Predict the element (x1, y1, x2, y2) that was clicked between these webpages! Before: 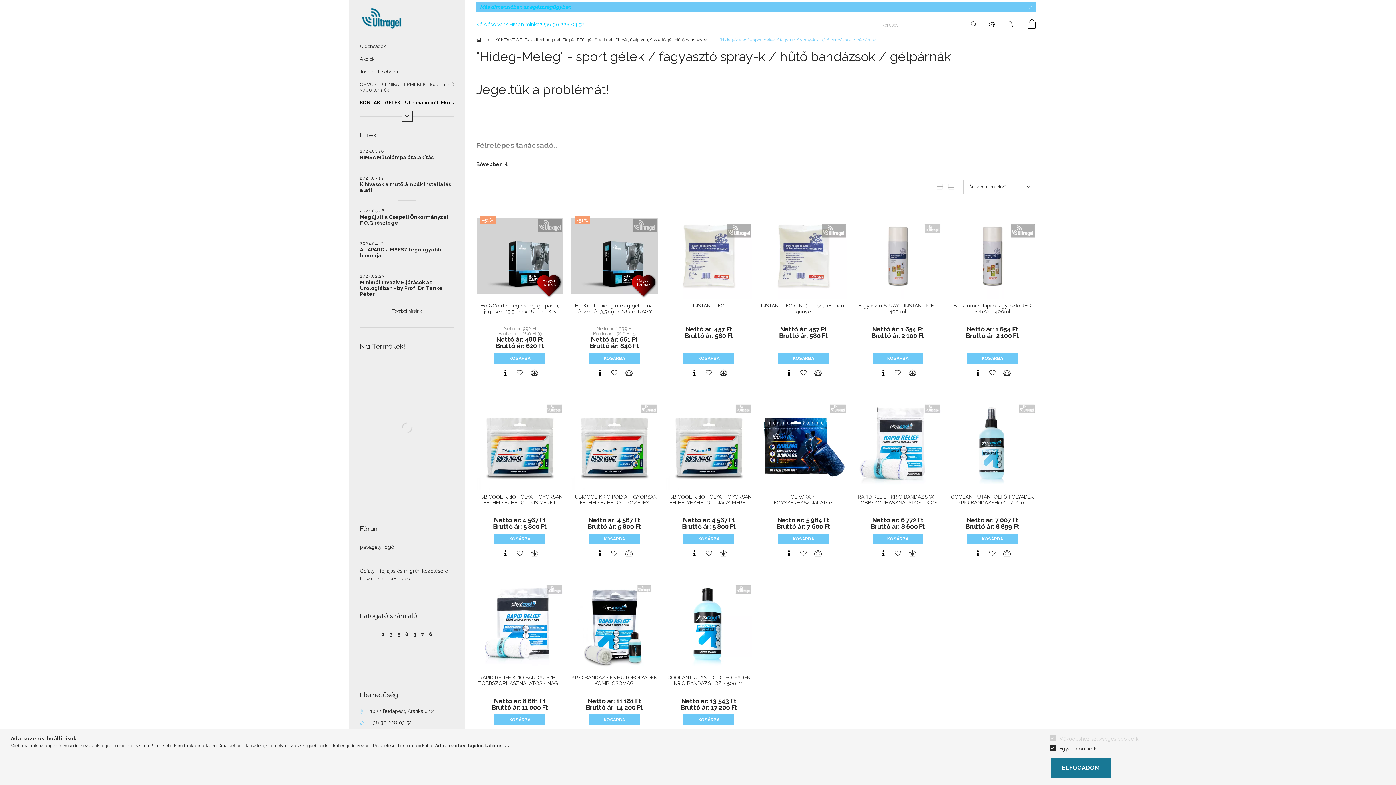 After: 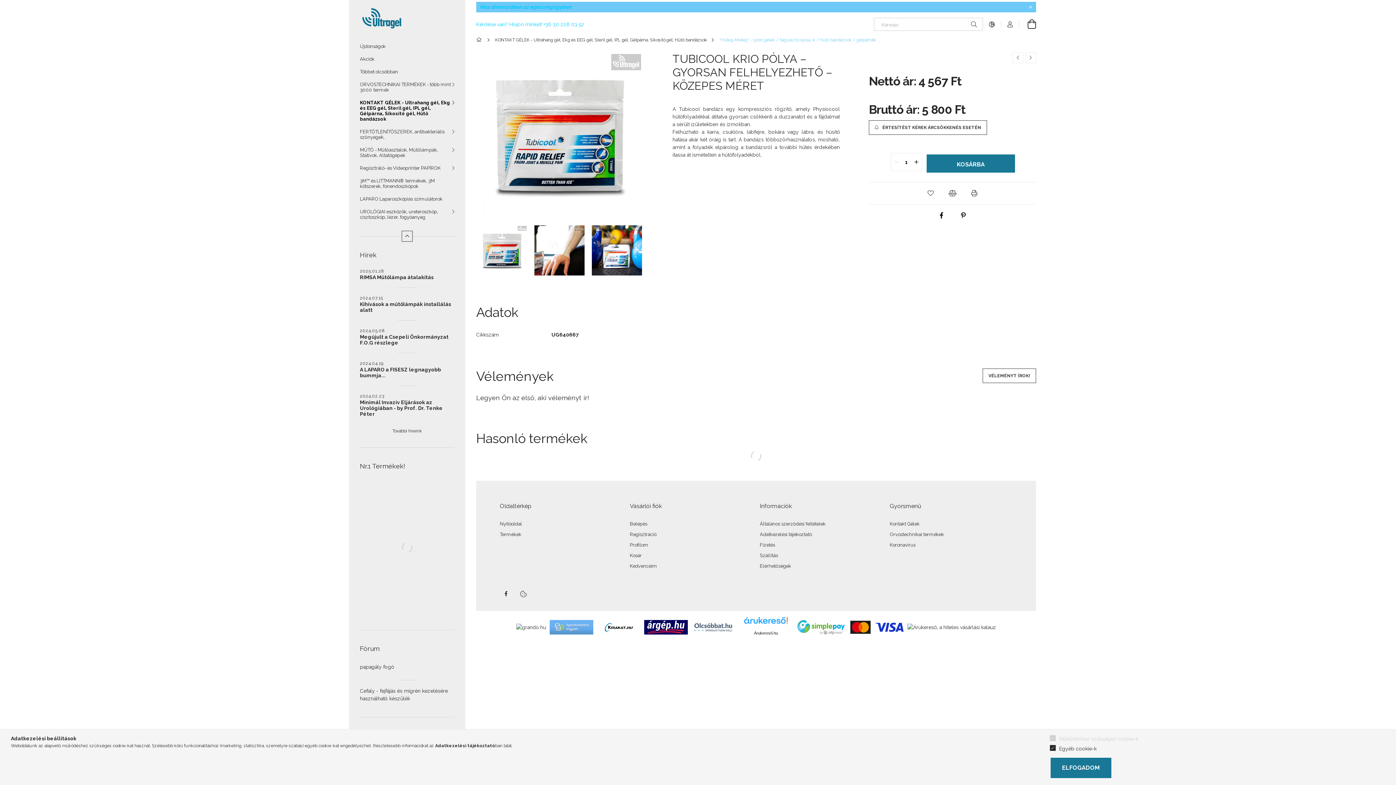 Action: label: TUBICOOL KRIO PÓLYA – GYORSAN FELHELYEZHETŐ – KÖZEPES MÉRET bbox: (571, 494, 657, 506)